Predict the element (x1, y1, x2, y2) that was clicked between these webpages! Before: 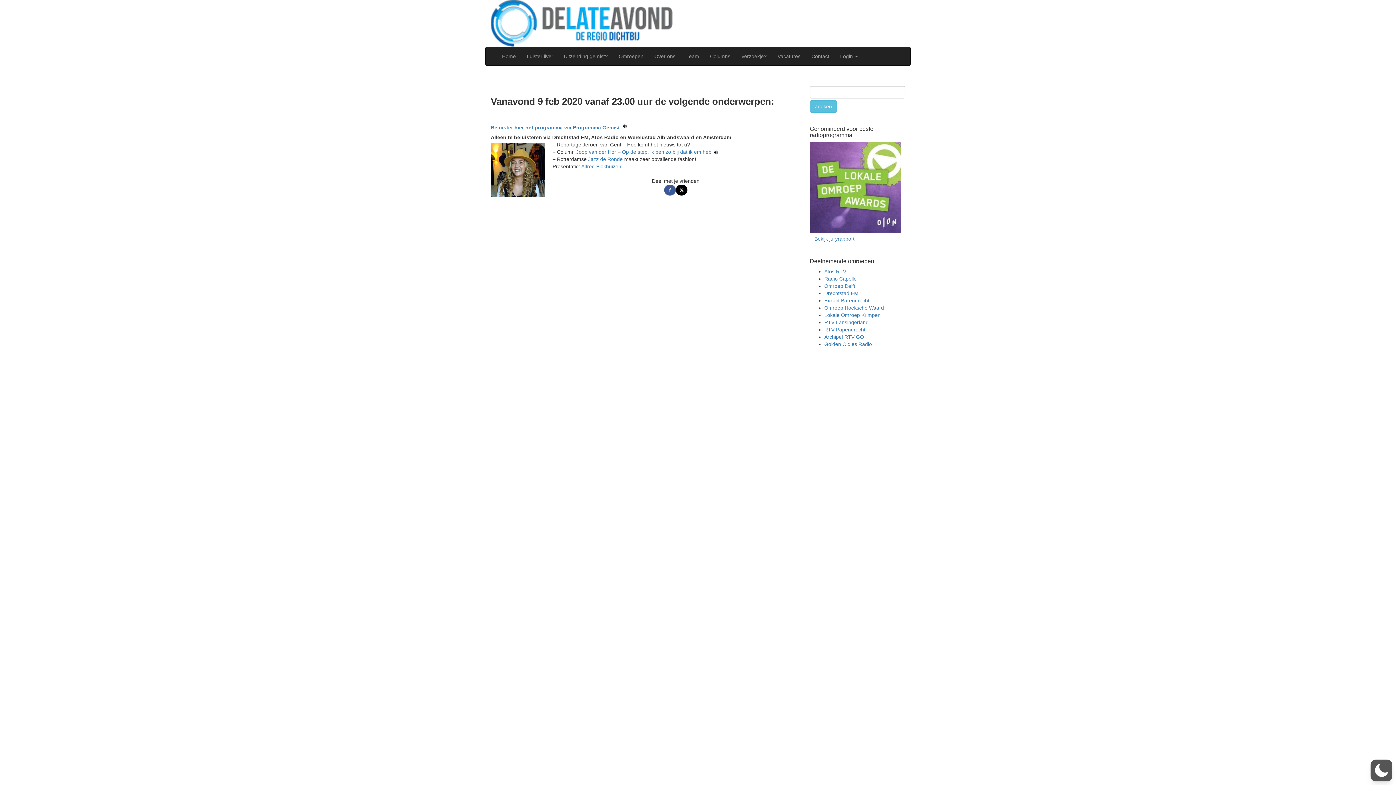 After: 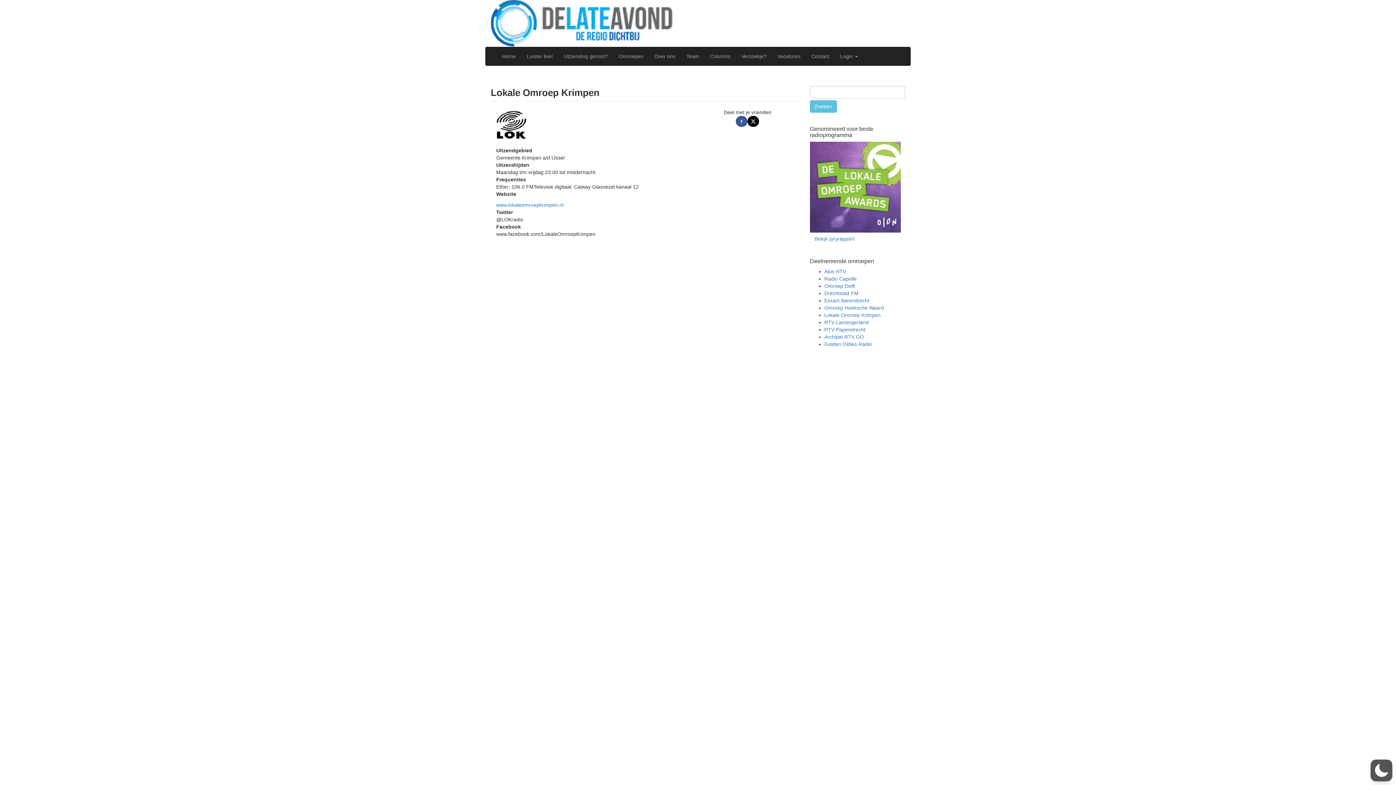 Action: bbox: (824, 312, 880, 318) label: Lokale Omroep Krimpen